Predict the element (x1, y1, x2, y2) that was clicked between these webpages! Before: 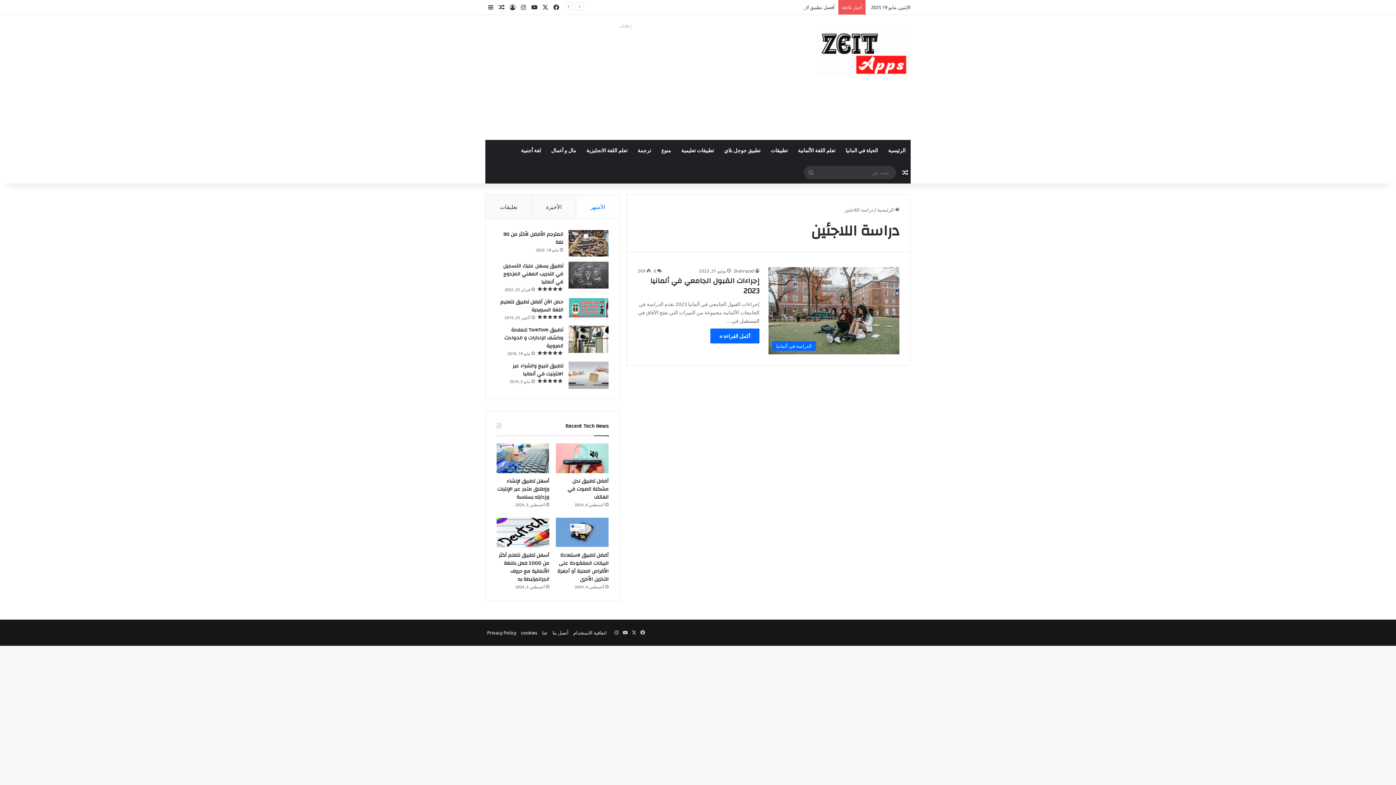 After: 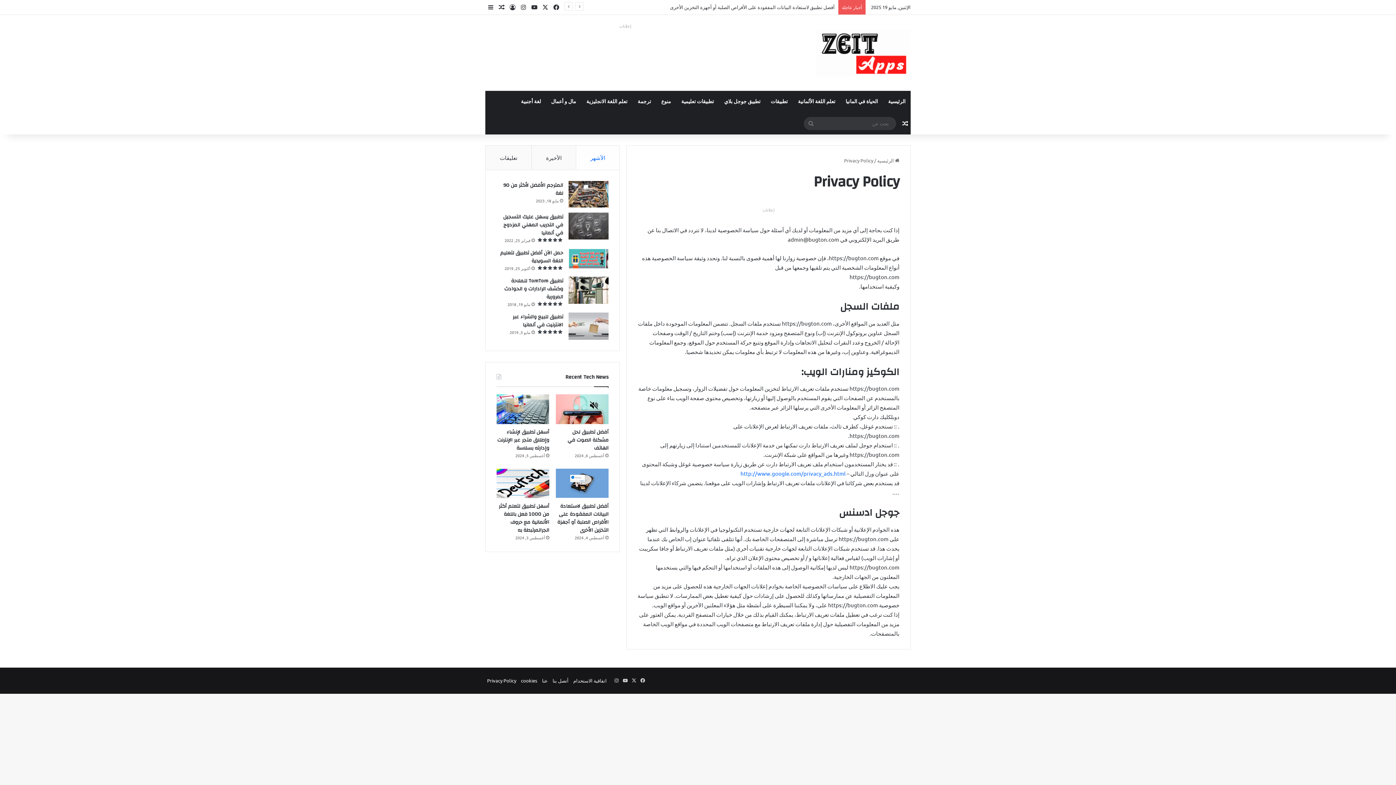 Action: bbox: (487, 629, 516, 635) label: Privacy Policy